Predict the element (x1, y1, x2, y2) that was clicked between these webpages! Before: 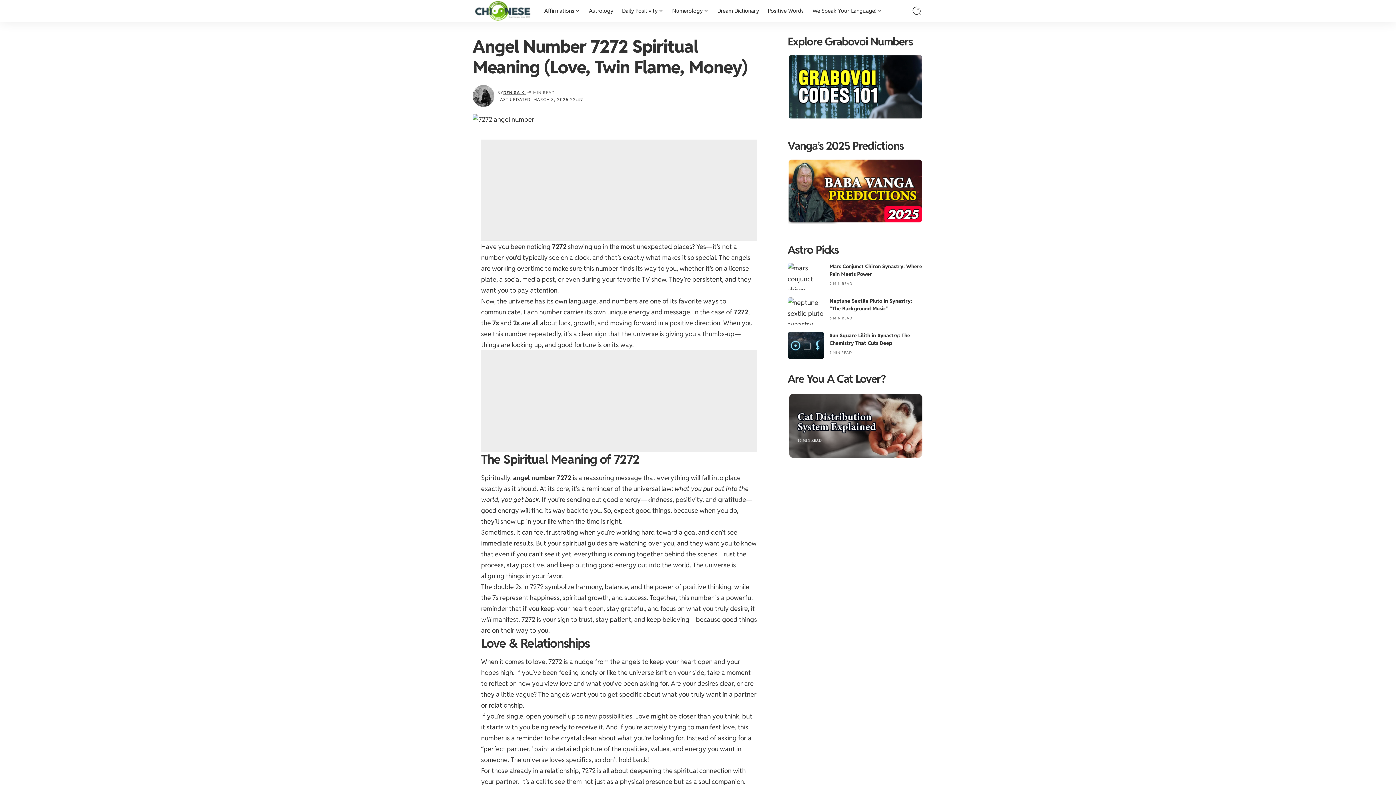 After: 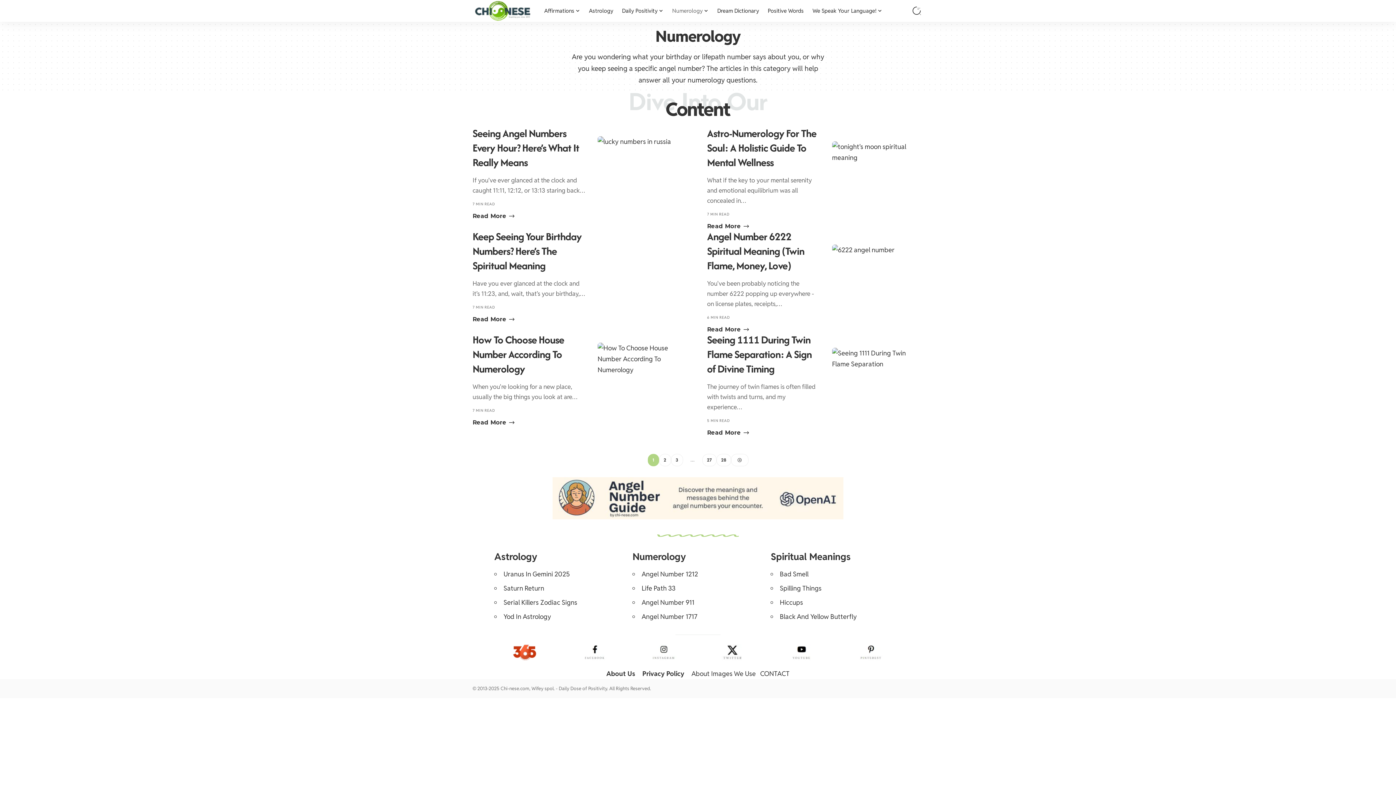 Action: label: Numerology bbox: (668, 0, 713, 21)